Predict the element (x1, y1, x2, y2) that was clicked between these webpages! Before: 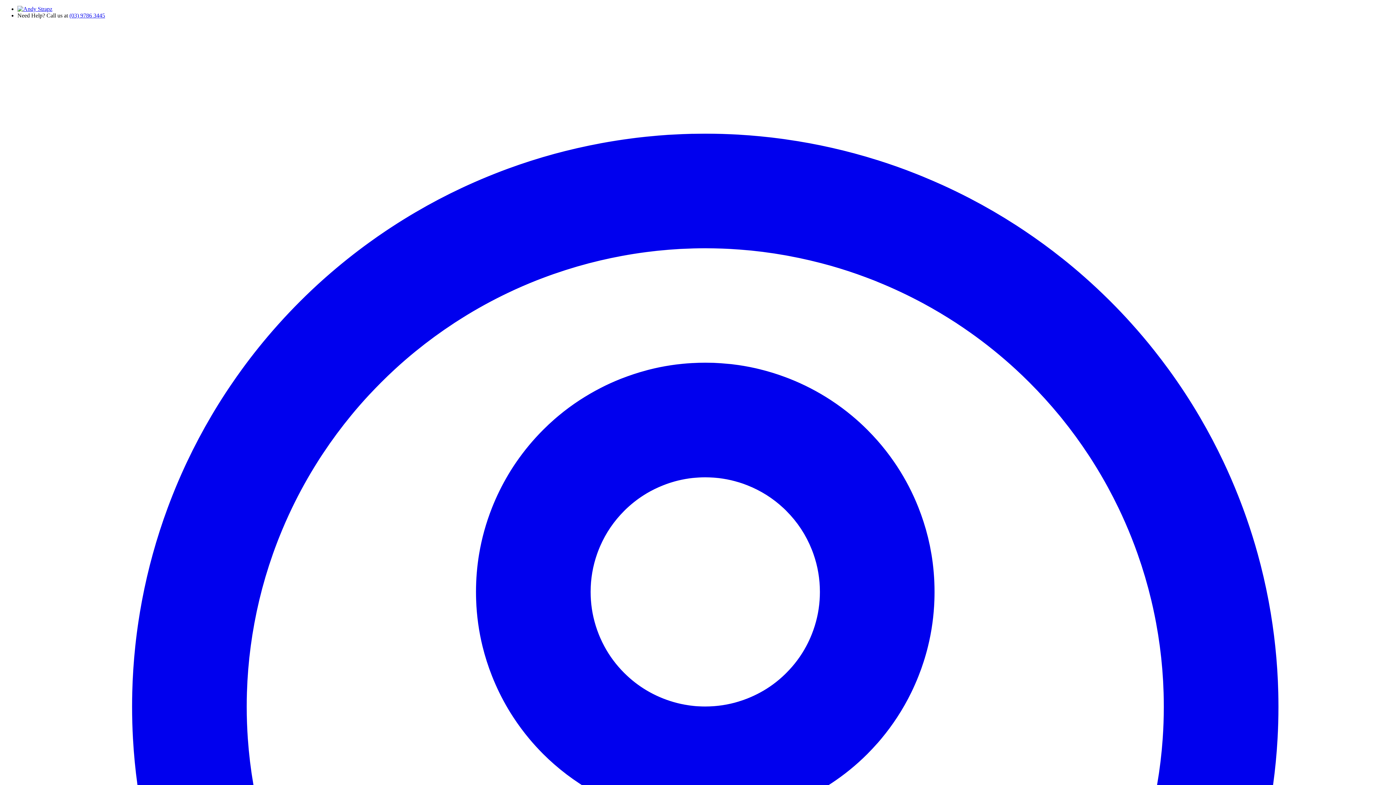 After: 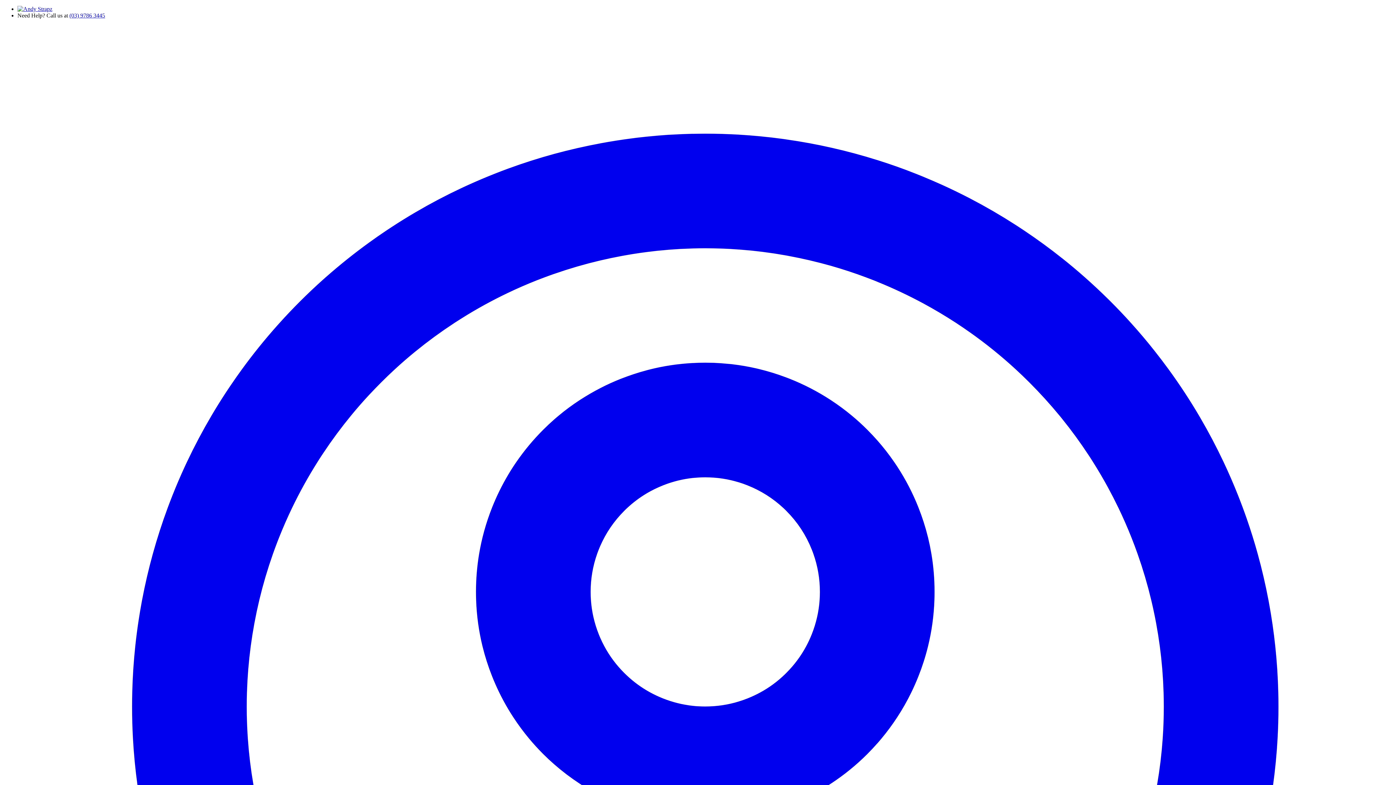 Action: label: (03) 9786 3445 bbox: (69, 12, 105, 18)